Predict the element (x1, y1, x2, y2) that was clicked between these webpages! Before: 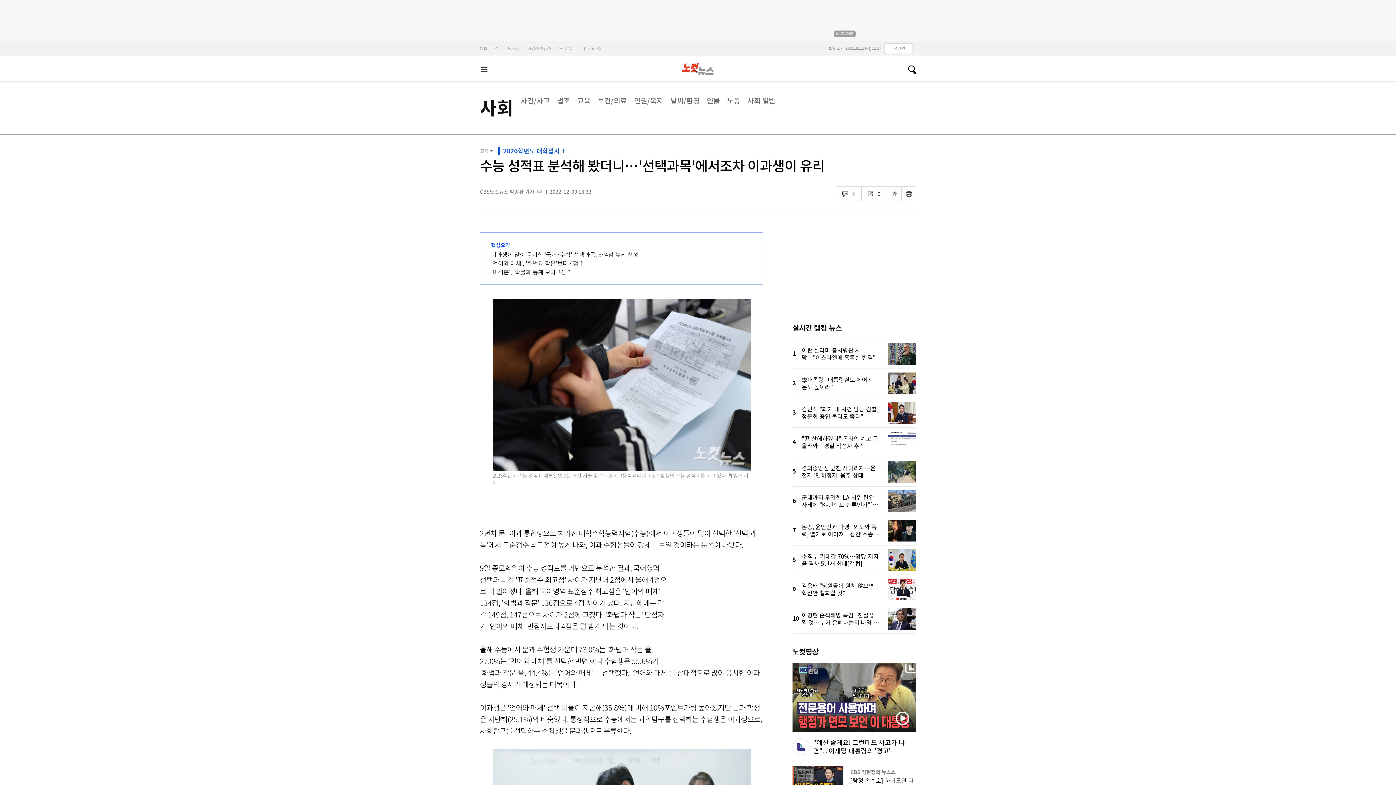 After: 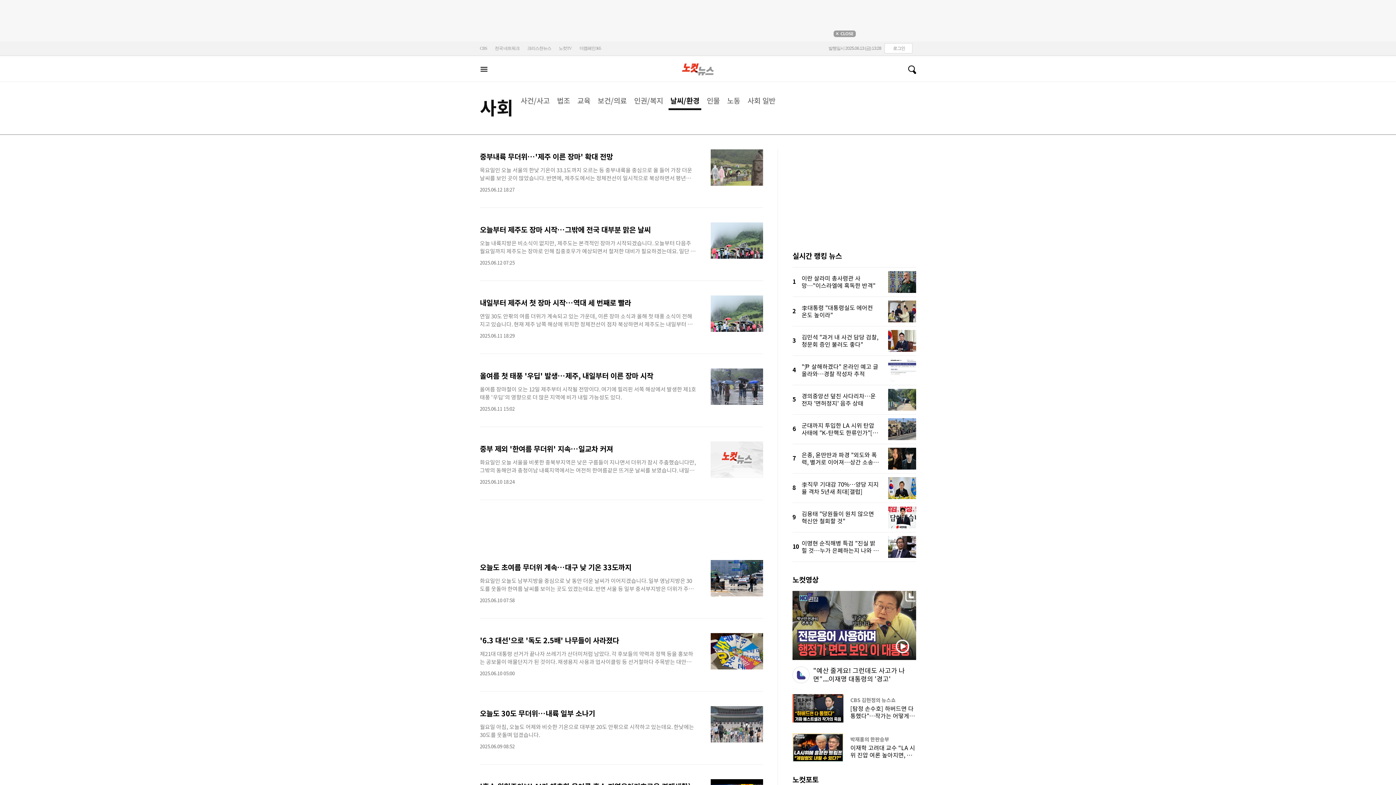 Action: label: 날씨/환경 bbox: (670, 96, 699, 105)